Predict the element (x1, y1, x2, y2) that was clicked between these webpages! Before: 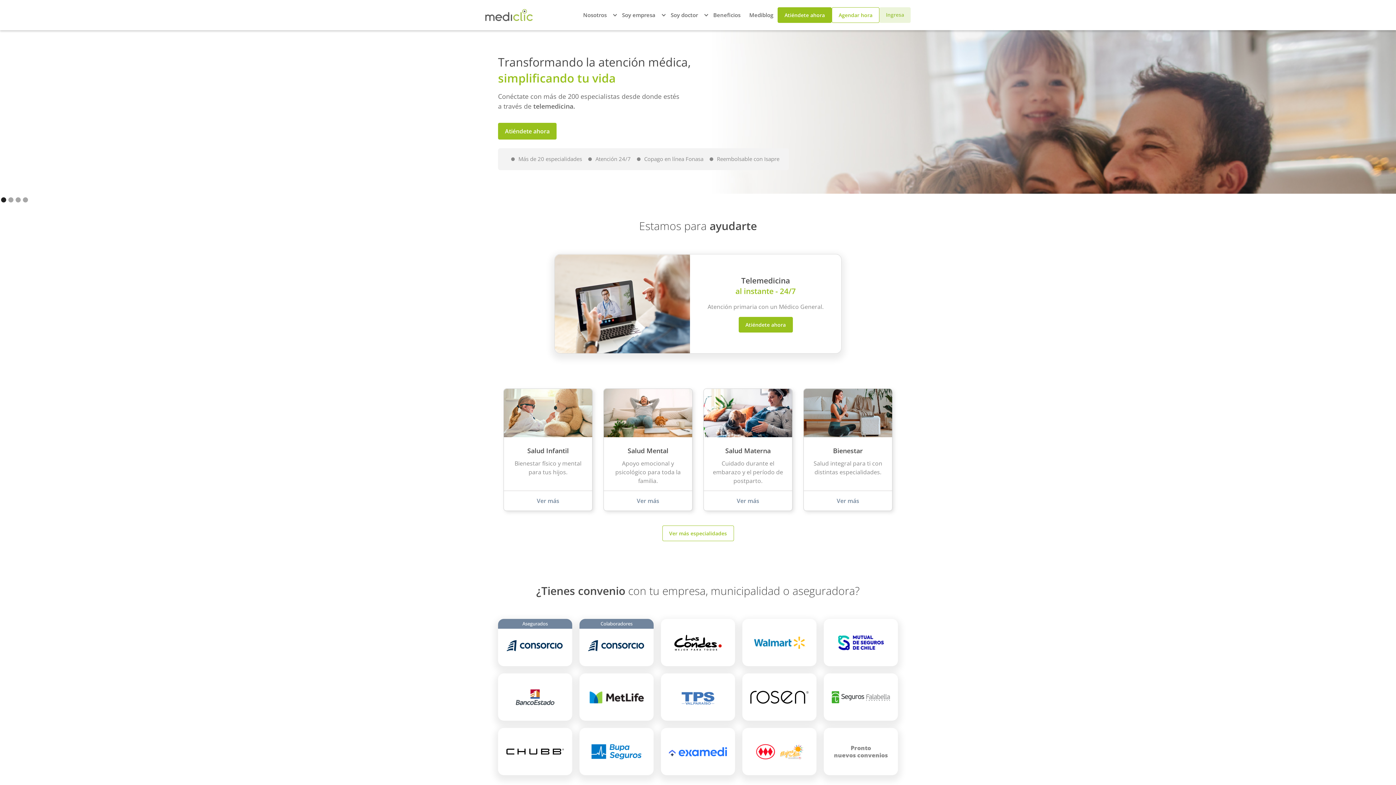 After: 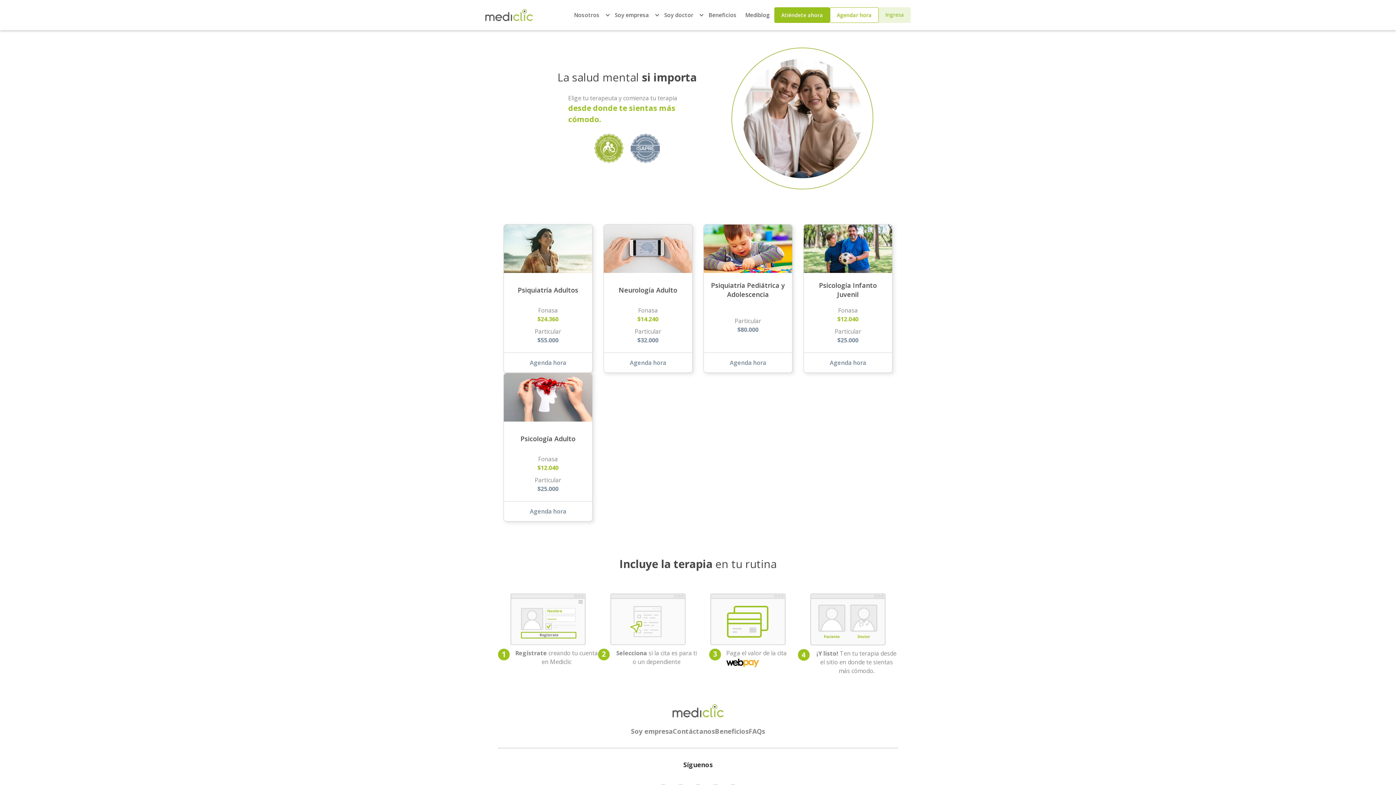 Action: bbox: (636, 496, 659, 505) label: Ver más